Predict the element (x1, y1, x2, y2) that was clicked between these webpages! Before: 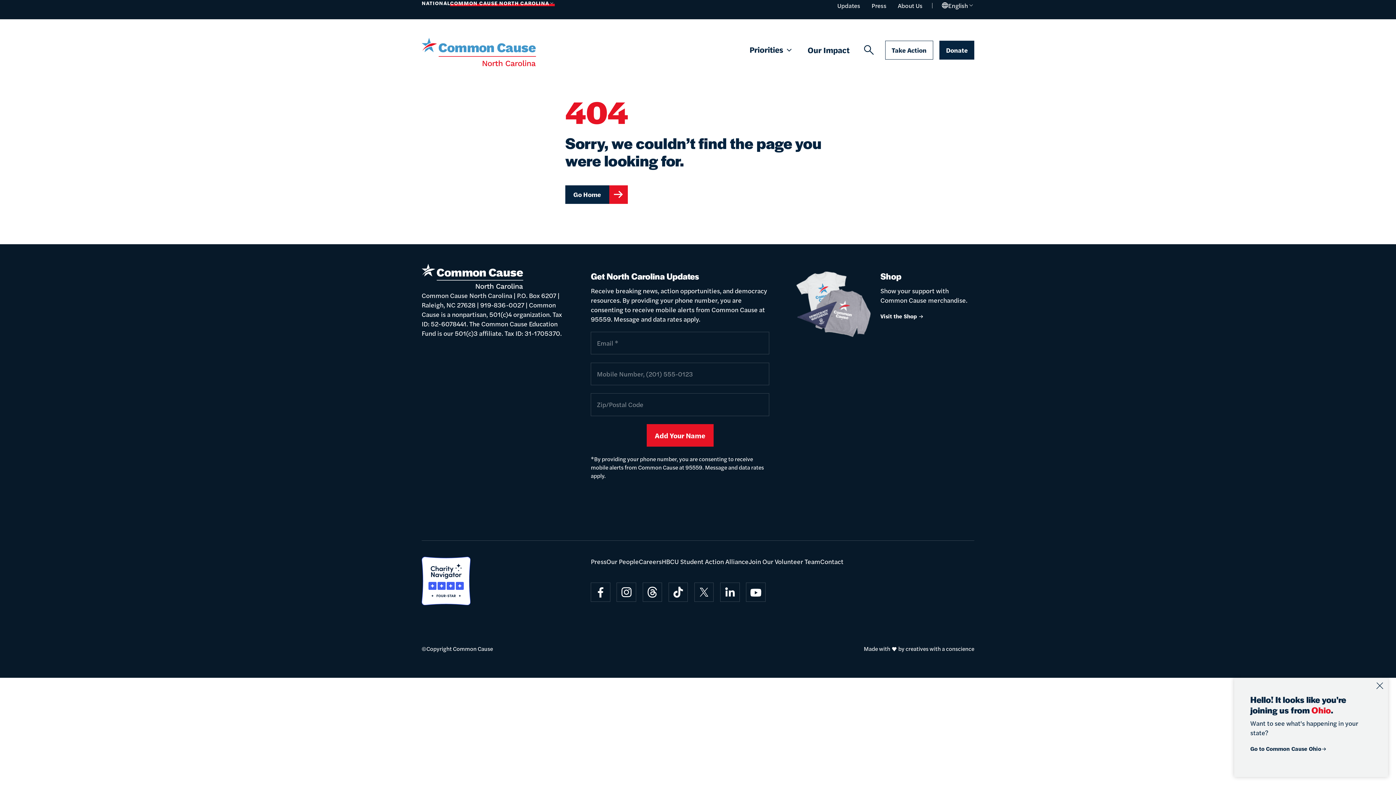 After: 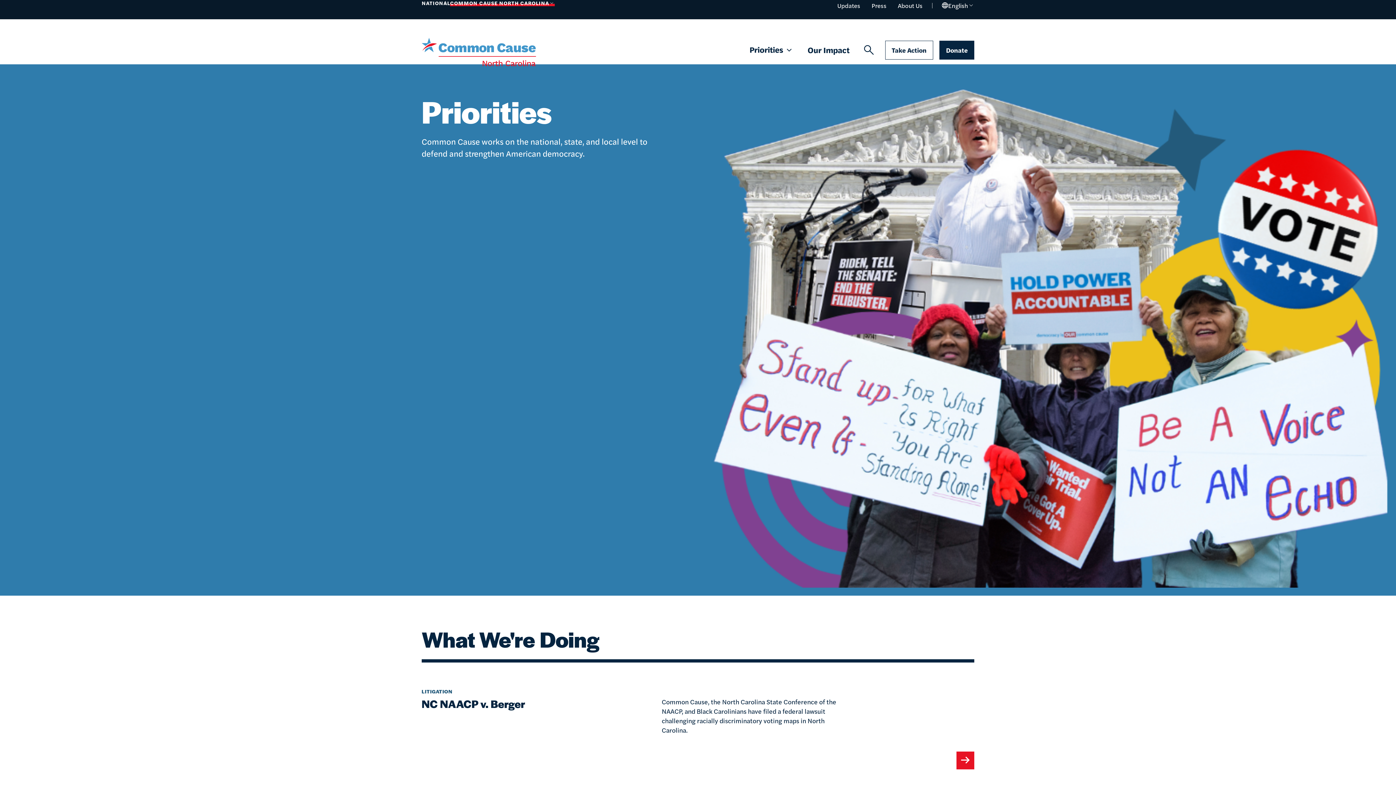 Action: bbox: (749, 43, 793, 57) label: Priorities 